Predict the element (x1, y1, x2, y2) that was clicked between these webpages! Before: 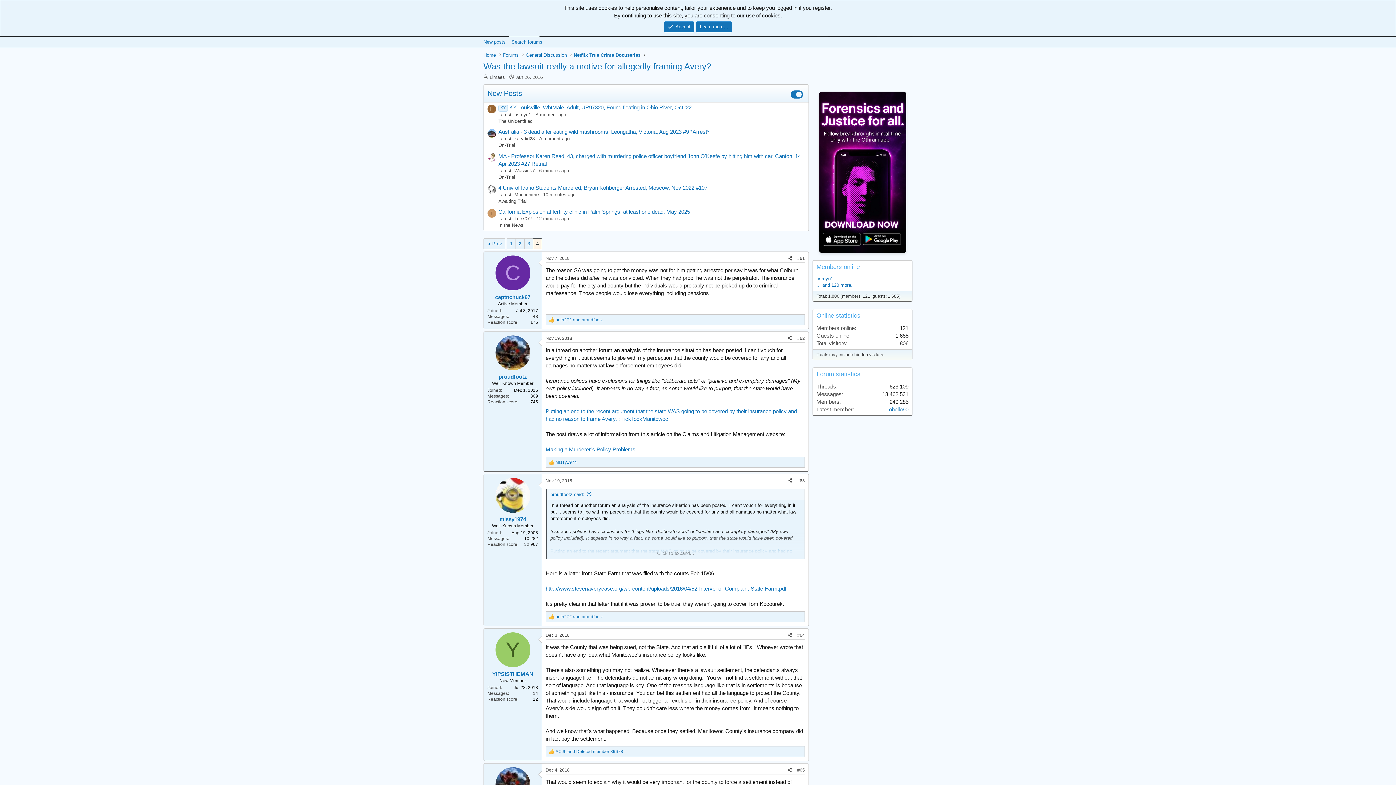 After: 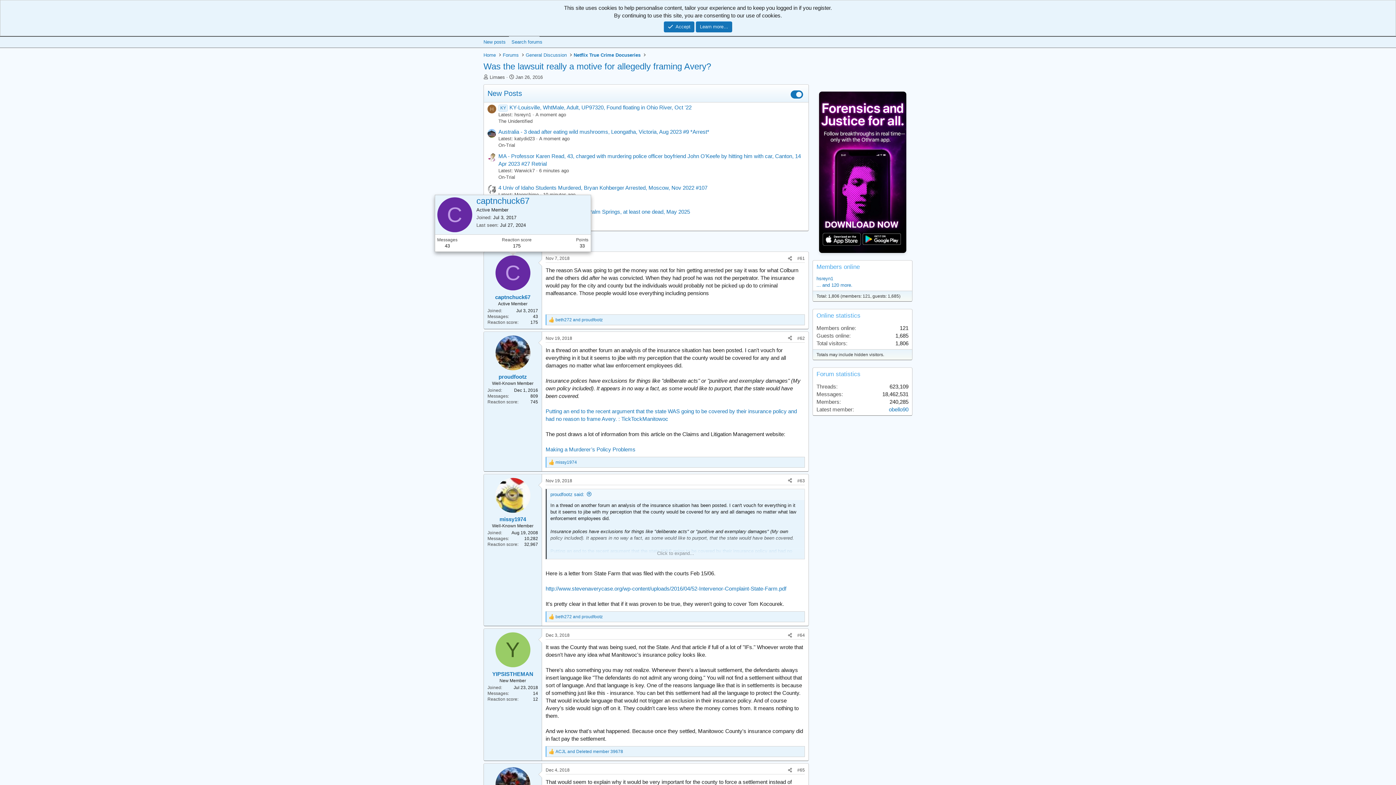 Action: label: C bbox: (495, 255, 530, 290)